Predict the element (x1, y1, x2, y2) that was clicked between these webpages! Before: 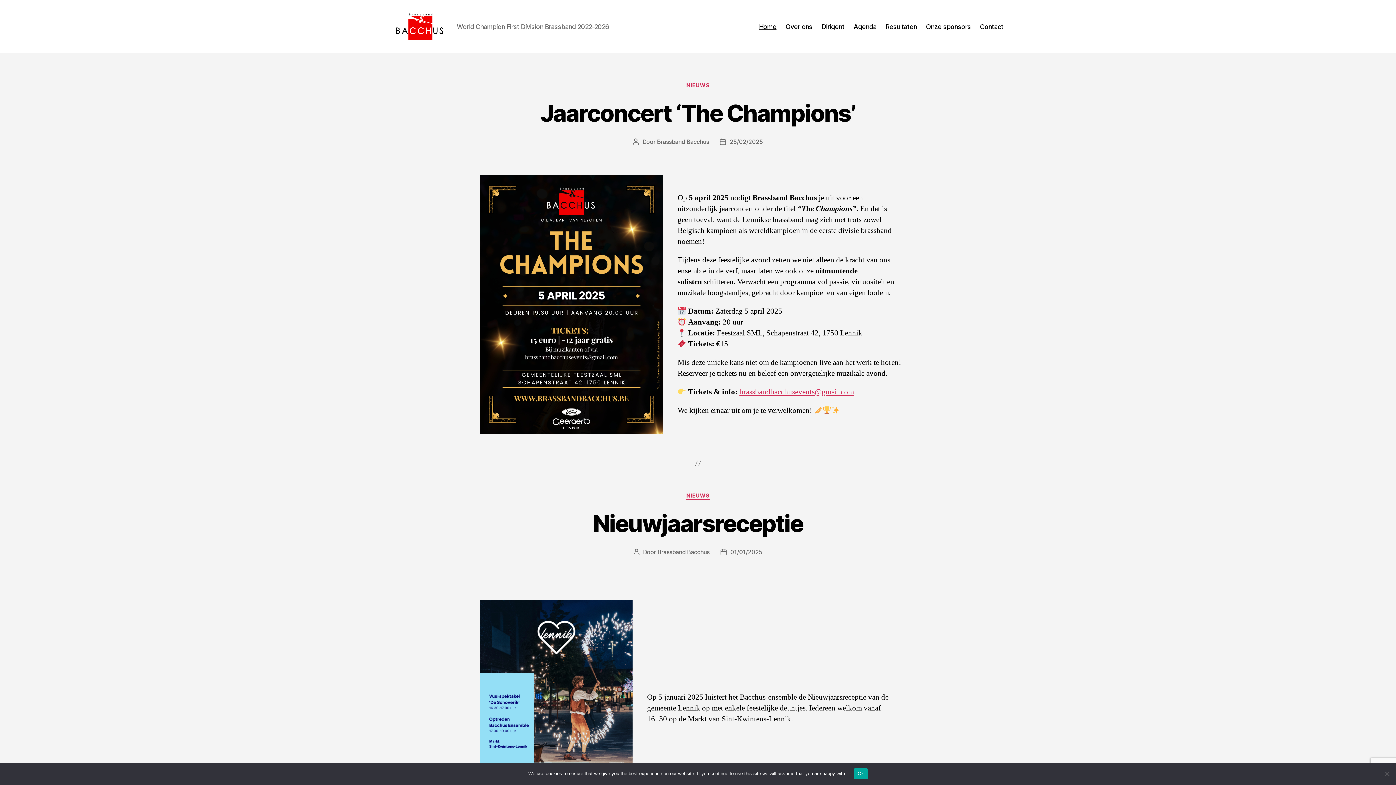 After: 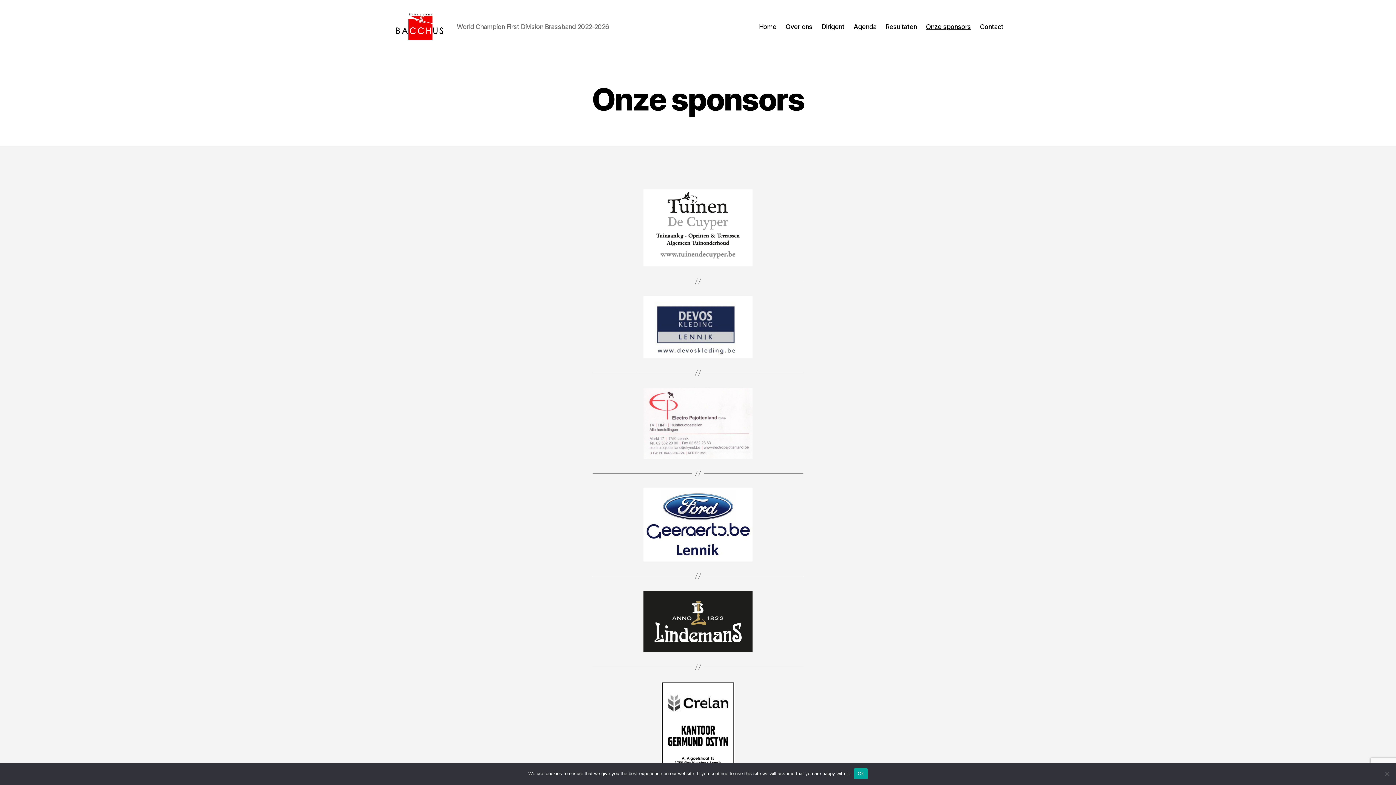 Action: label: Onze sponsors bbox: (926, 22, 971, 30)